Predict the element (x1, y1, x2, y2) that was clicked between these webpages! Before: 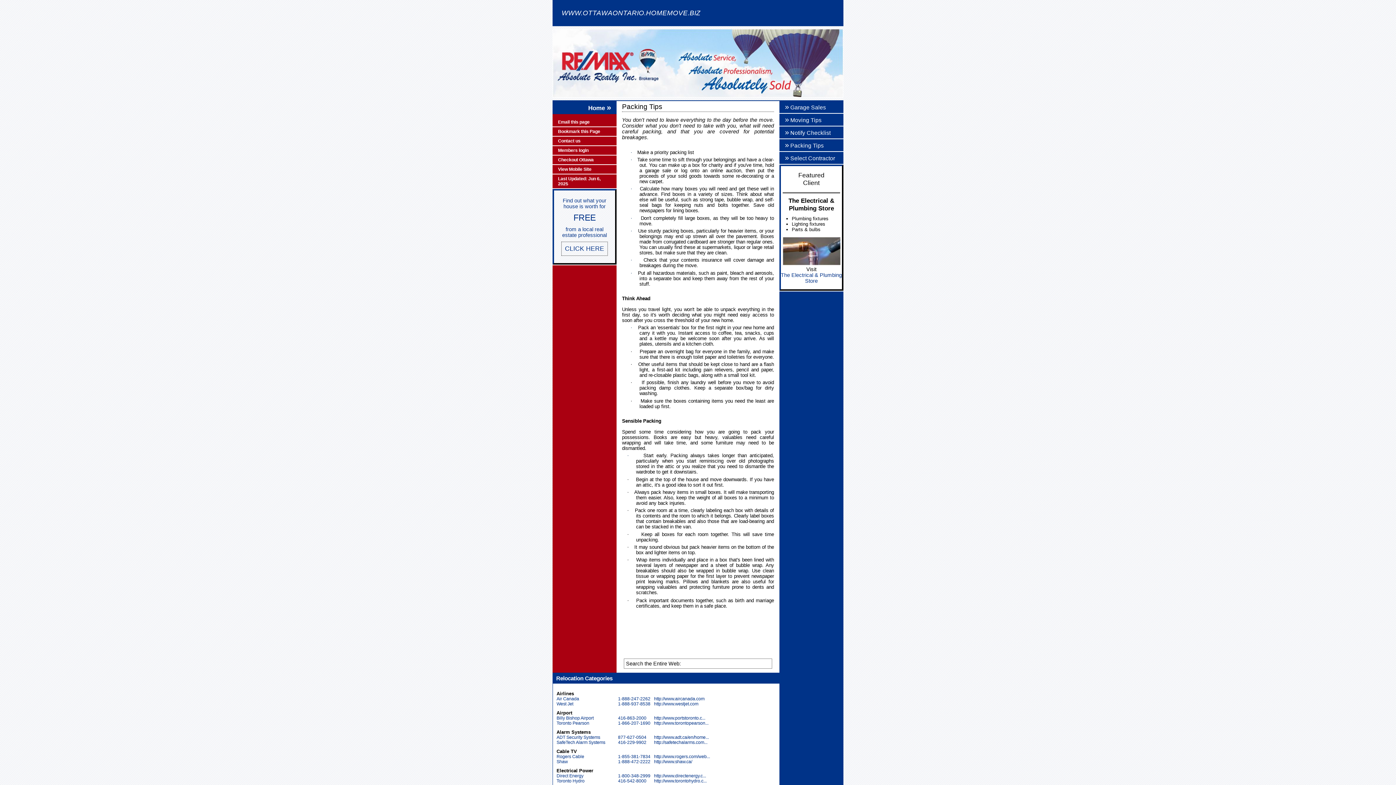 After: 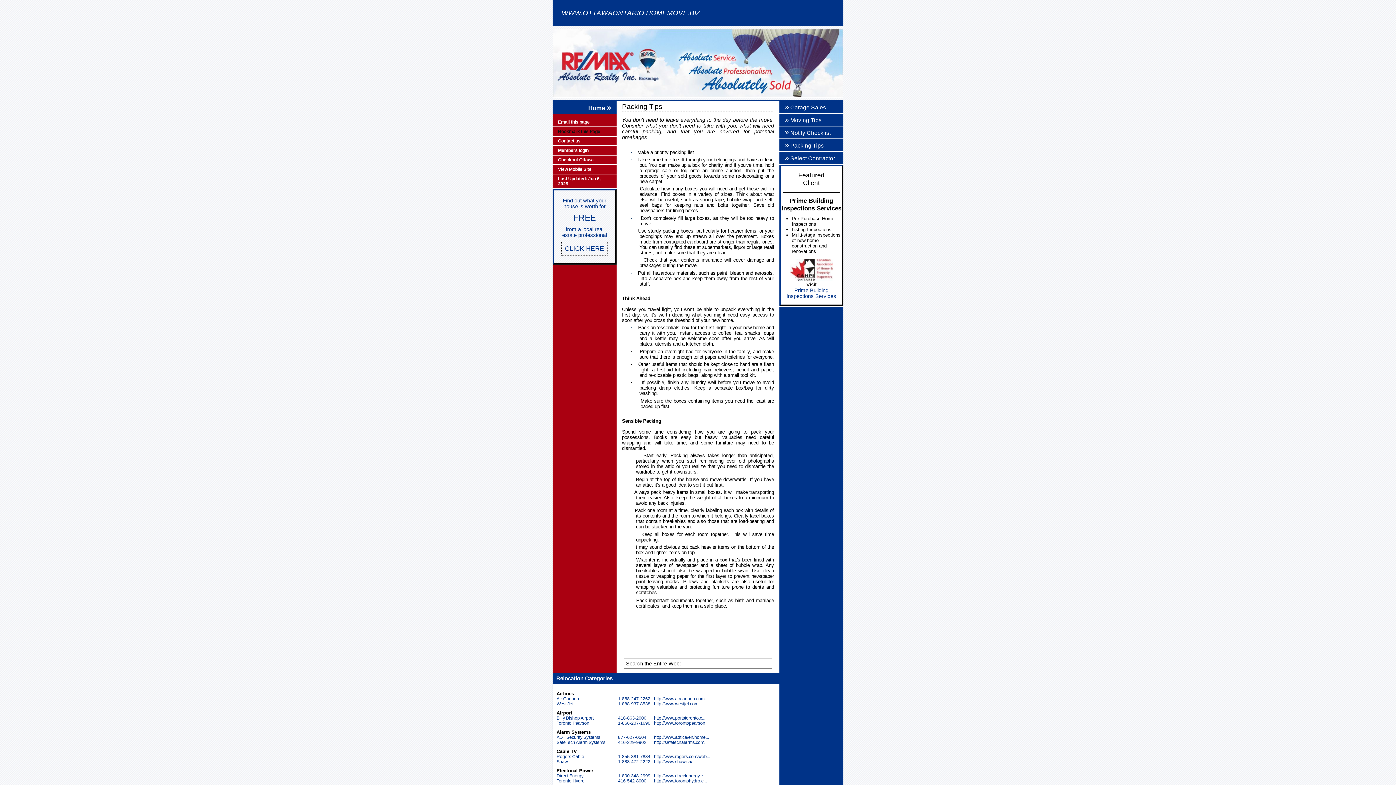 Action: bbox: (558, 128, 600, 134) label: Bookmark this Page